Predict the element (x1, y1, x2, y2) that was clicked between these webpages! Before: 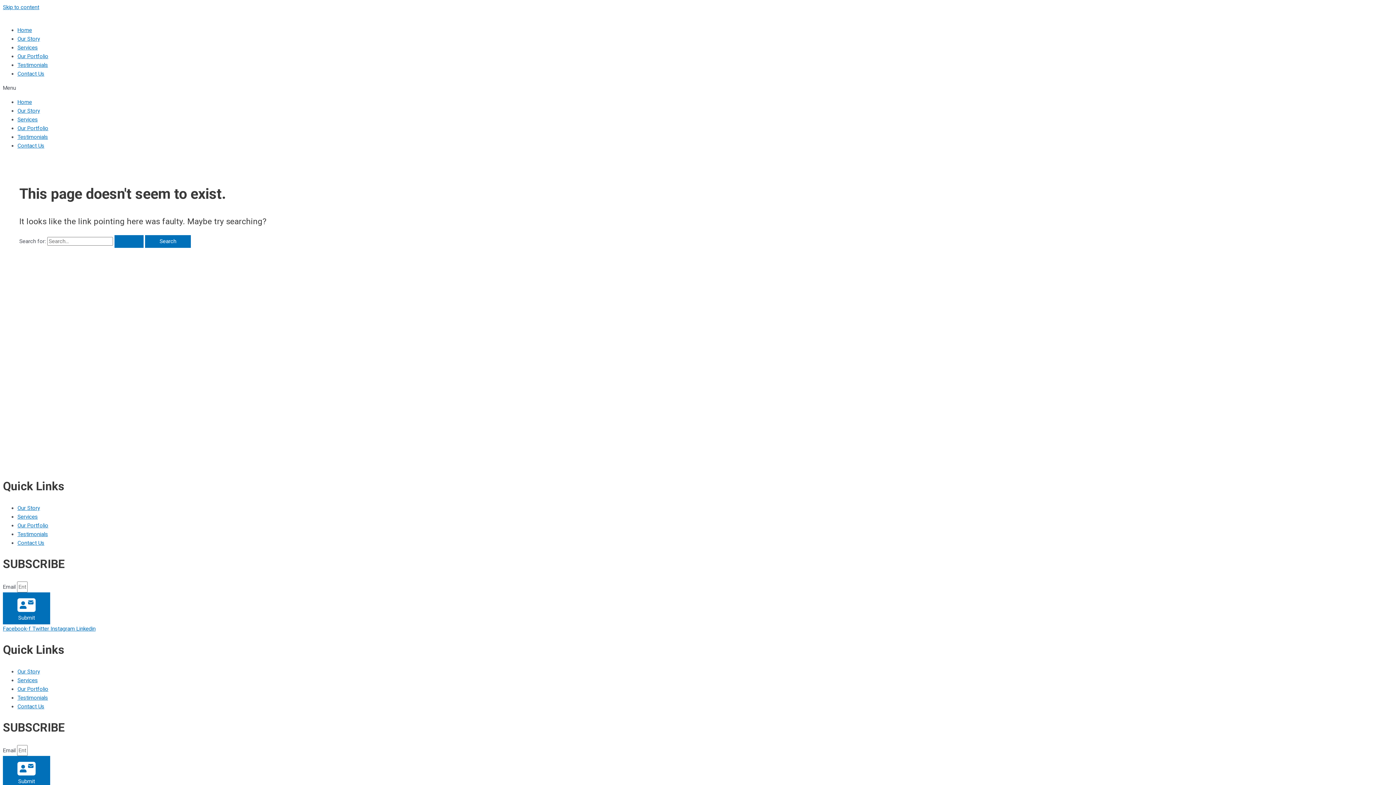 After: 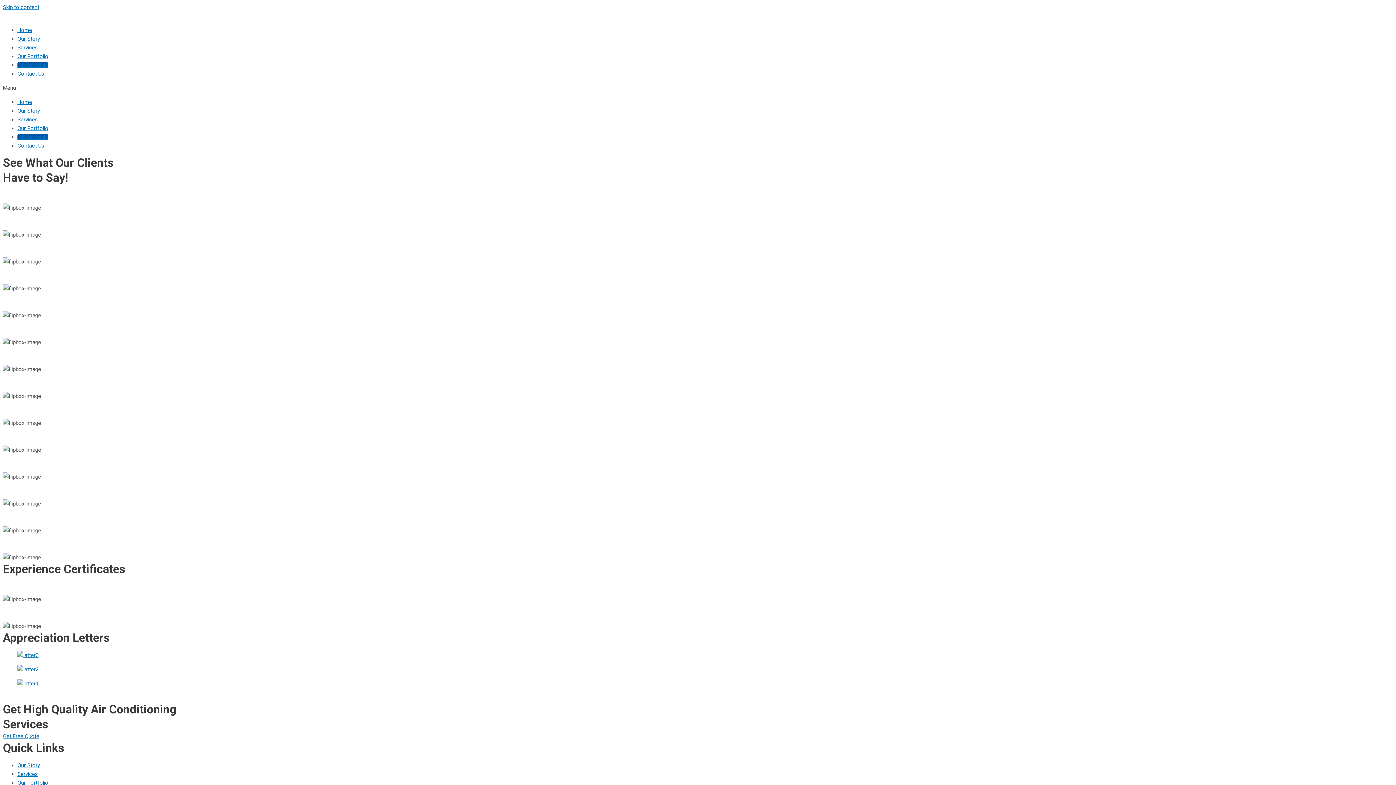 Action: label: Testimonials bbox: (17, 133, 48, 140)